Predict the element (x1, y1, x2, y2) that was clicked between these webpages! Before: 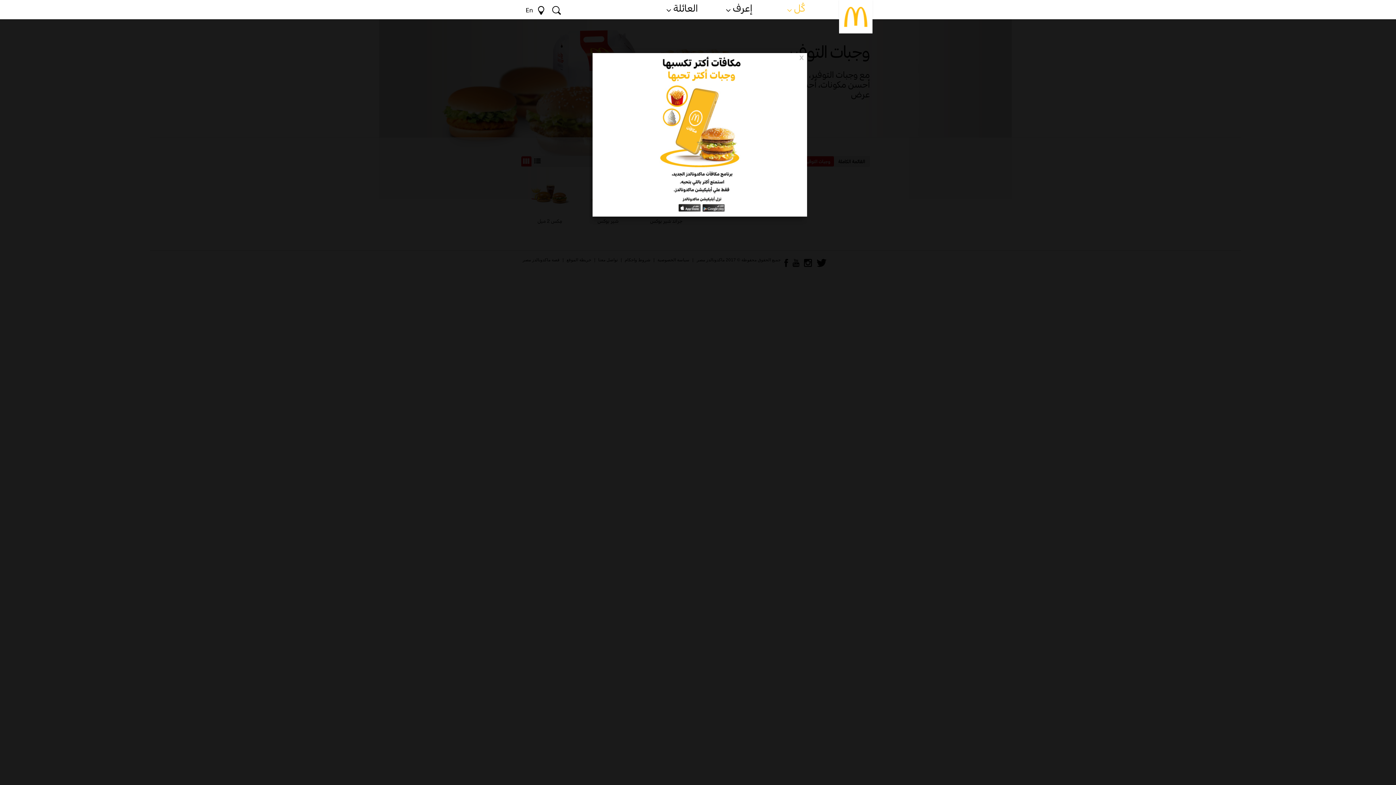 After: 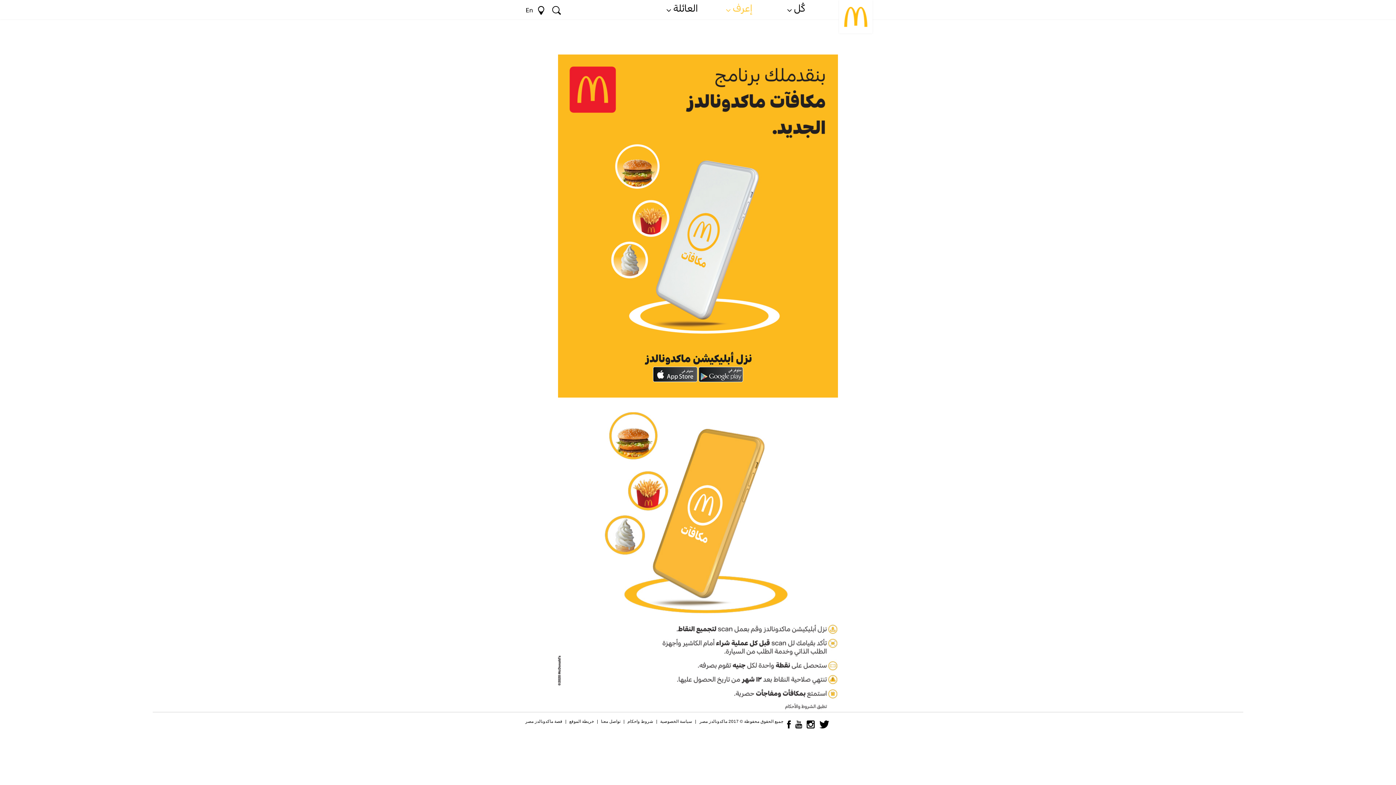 Action: bbox: (592, 53, 803, 216)